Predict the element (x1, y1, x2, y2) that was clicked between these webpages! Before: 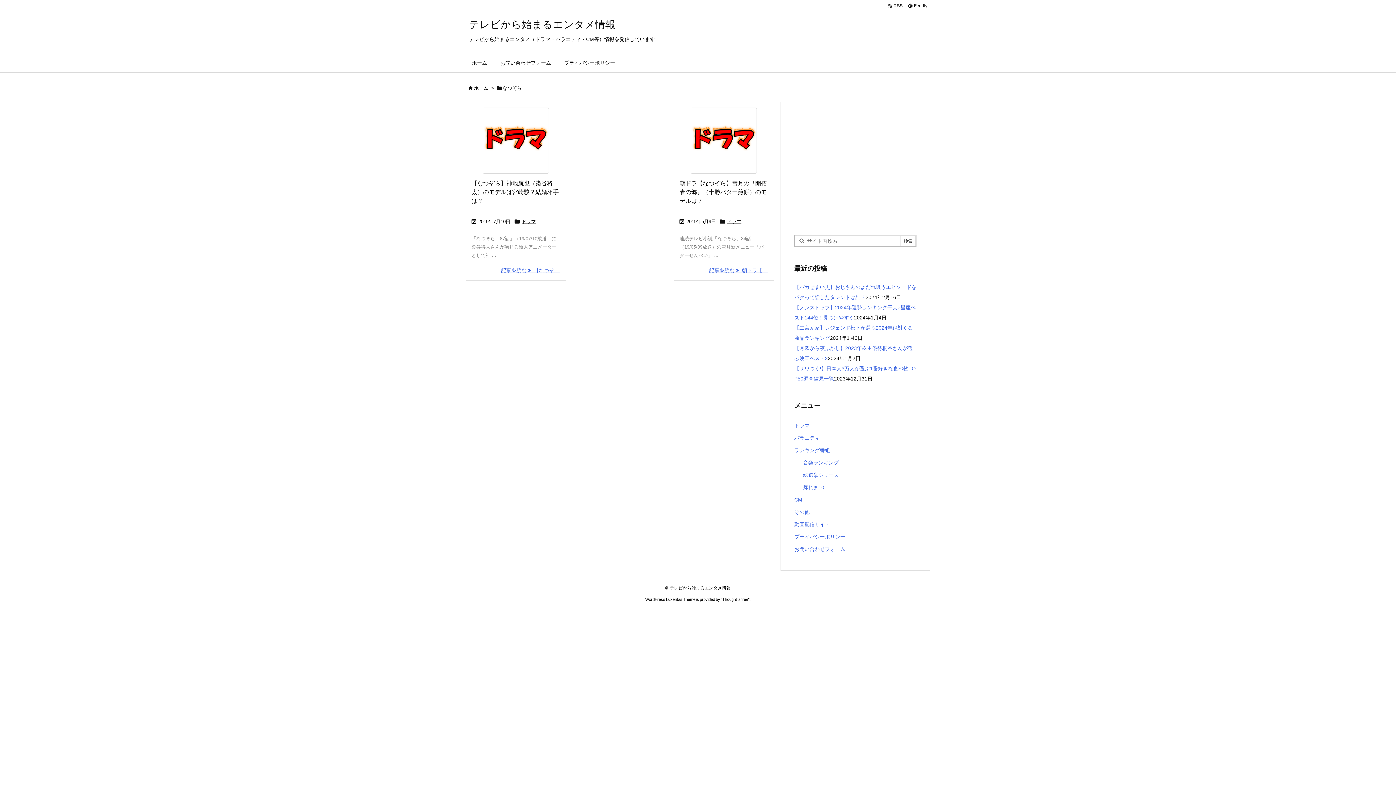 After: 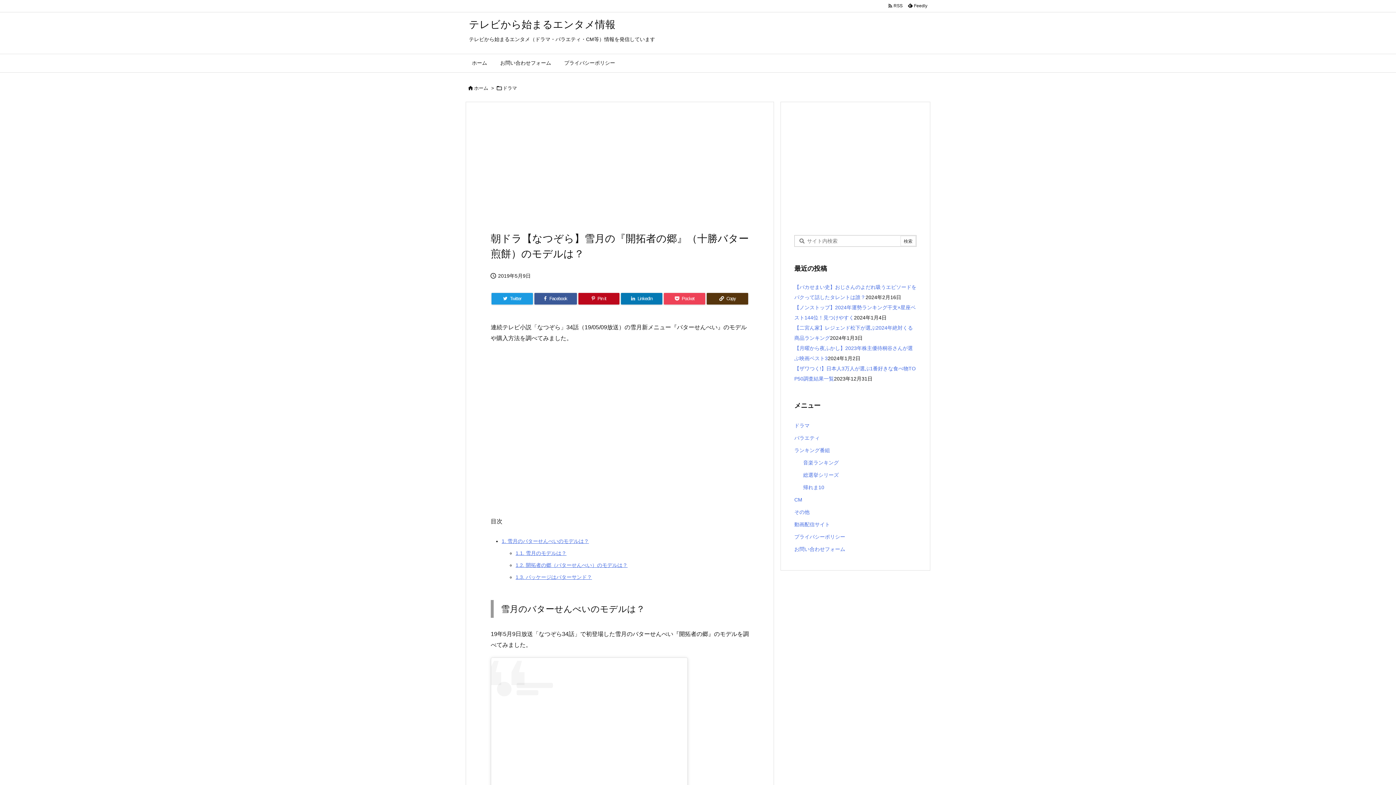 Action: label: 朝ドラ【なつぞら】雪月の『開拓者の郷』（十勝バター煎餅）のモデルは？ bbox: (679, 180, 767, 204)